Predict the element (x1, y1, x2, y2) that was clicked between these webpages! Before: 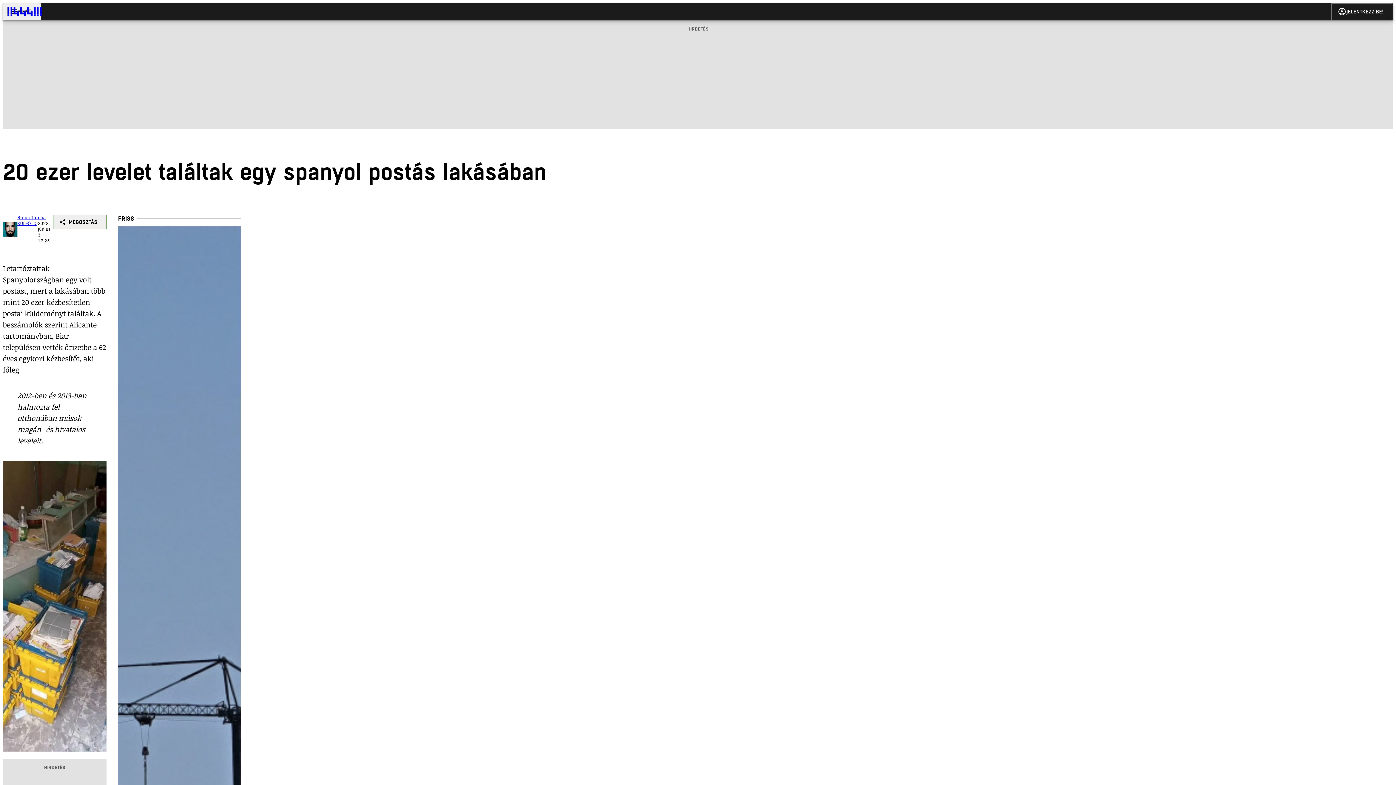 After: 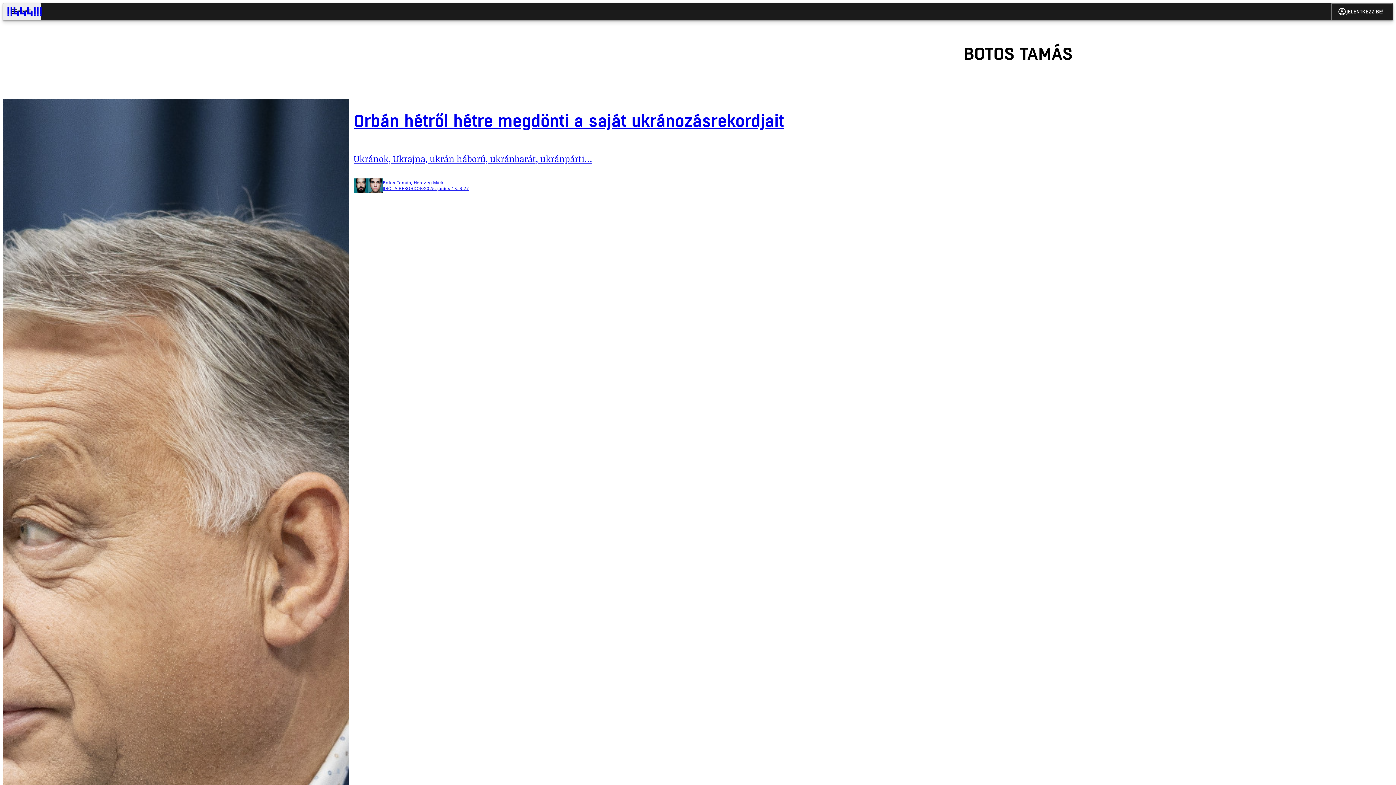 Action: bbox: (17, 215, 45, 220) label: Botos Tamás